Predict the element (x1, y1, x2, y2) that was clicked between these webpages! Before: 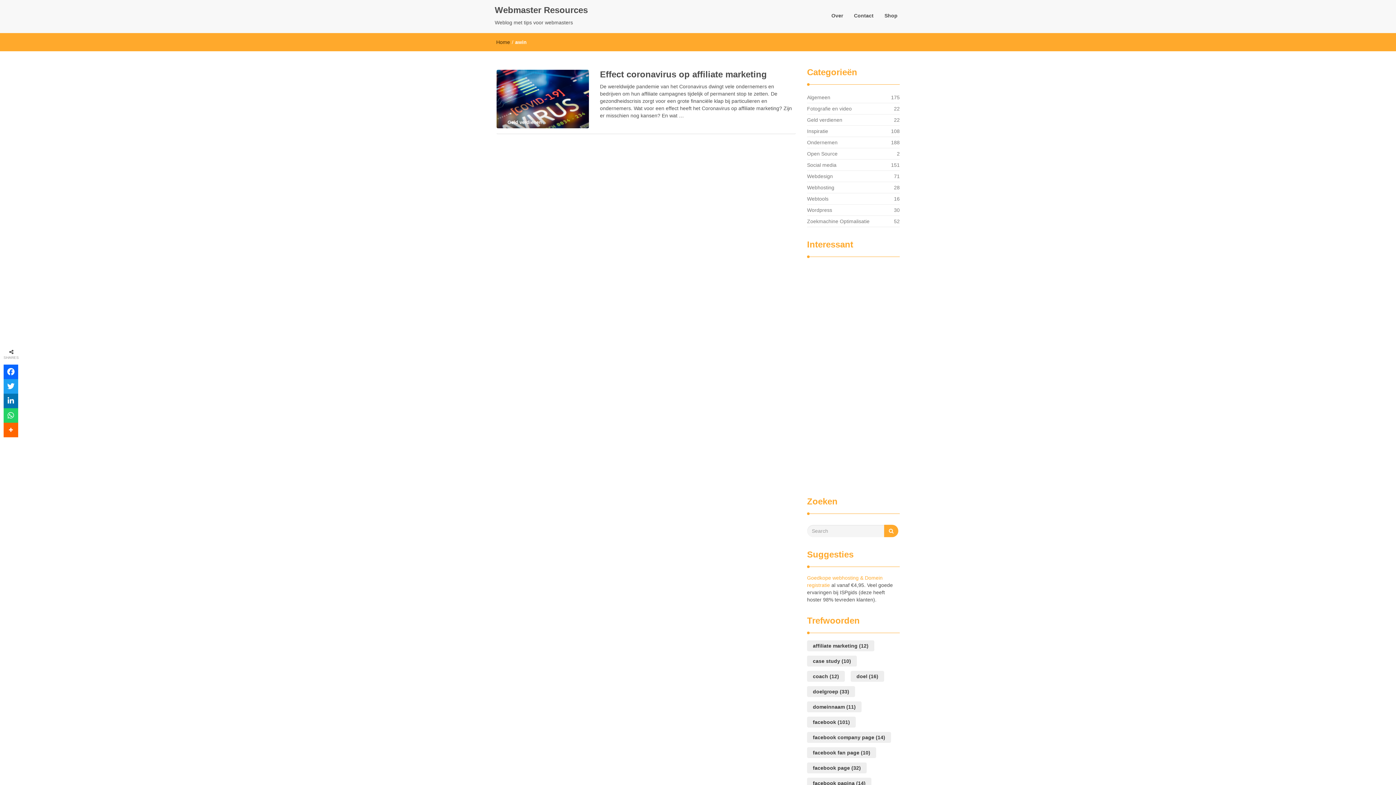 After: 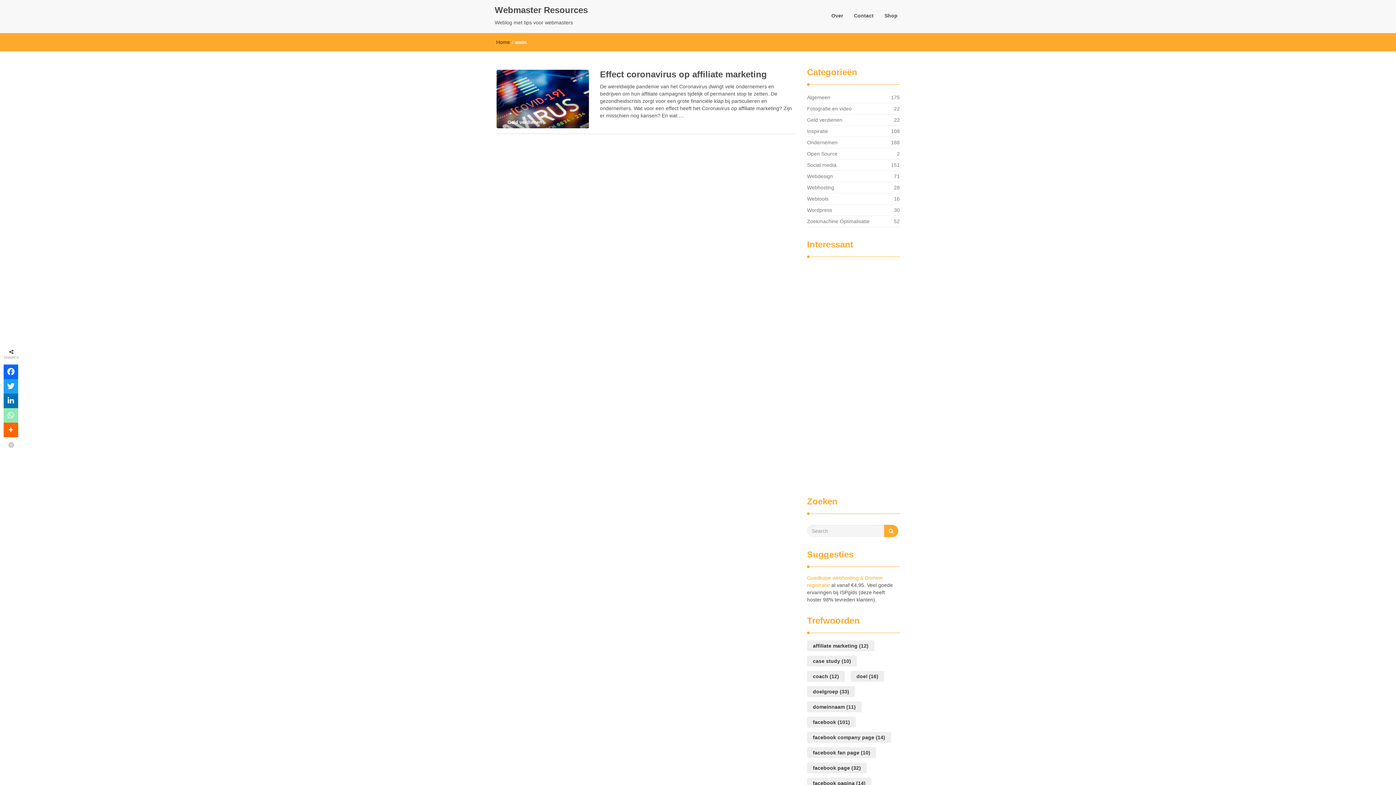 Action: bbox: (3, 408, 18, 422)